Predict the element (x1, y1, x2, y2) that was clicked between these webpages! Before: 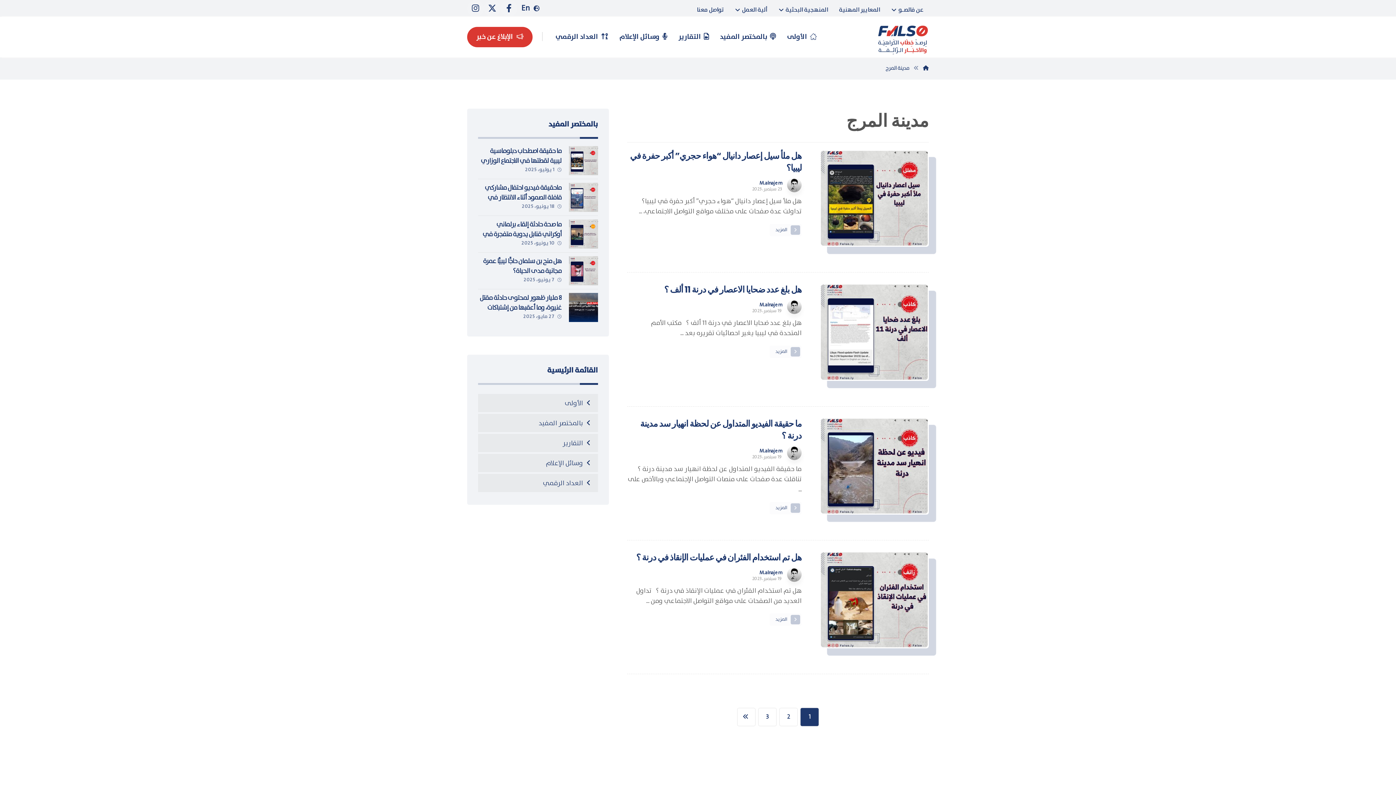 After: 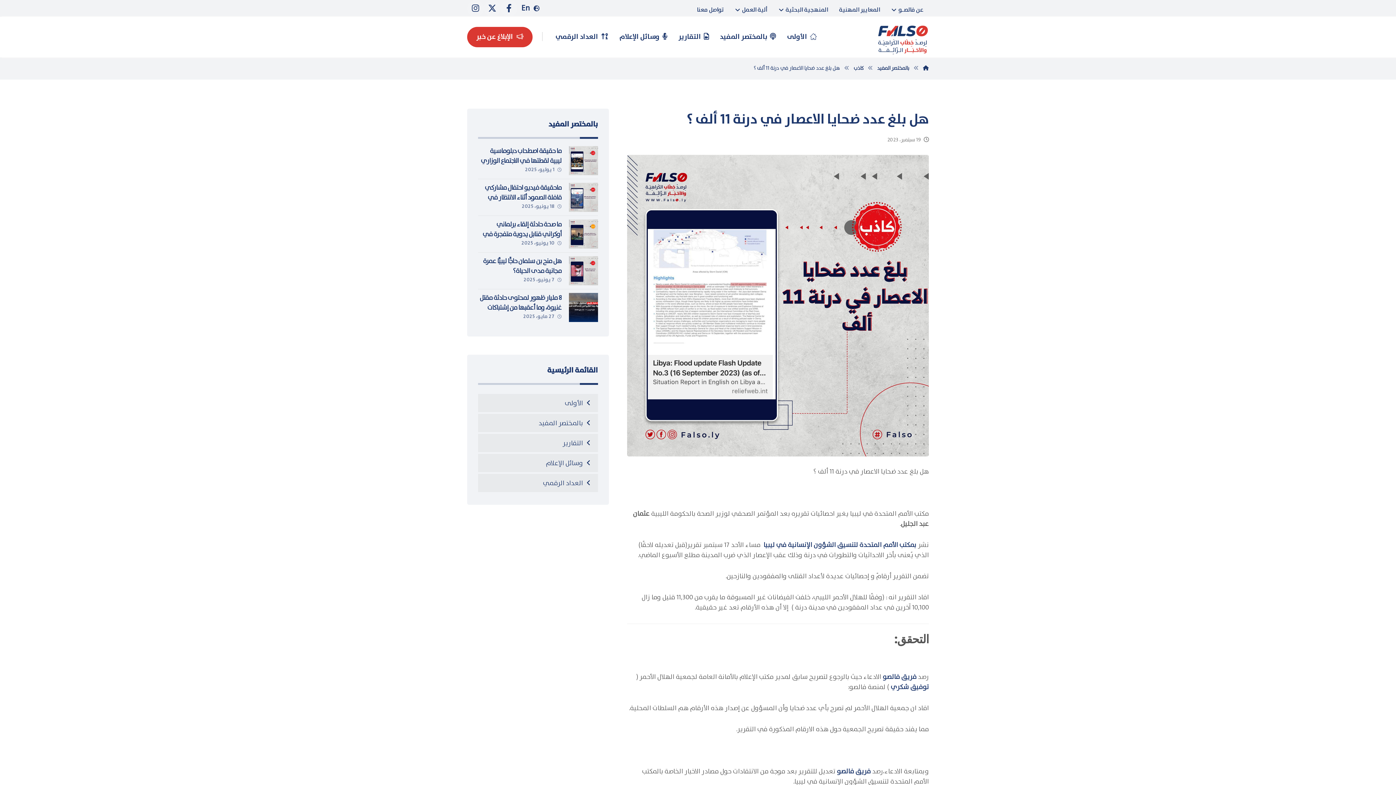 Action: bbox: (627, 283, 929, 295) label: هل بلغ عدد ضحايا الاعصار في درنة 11 ألف ؟